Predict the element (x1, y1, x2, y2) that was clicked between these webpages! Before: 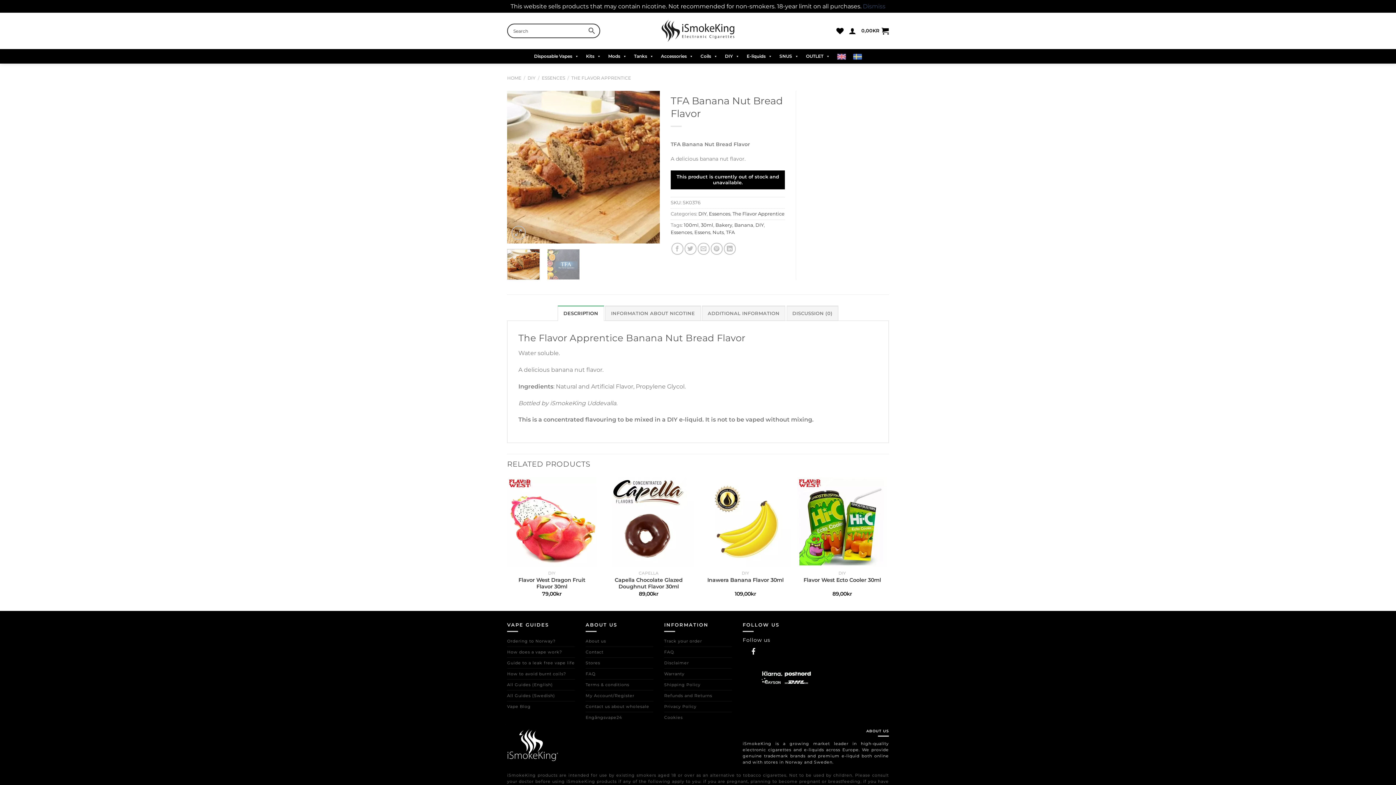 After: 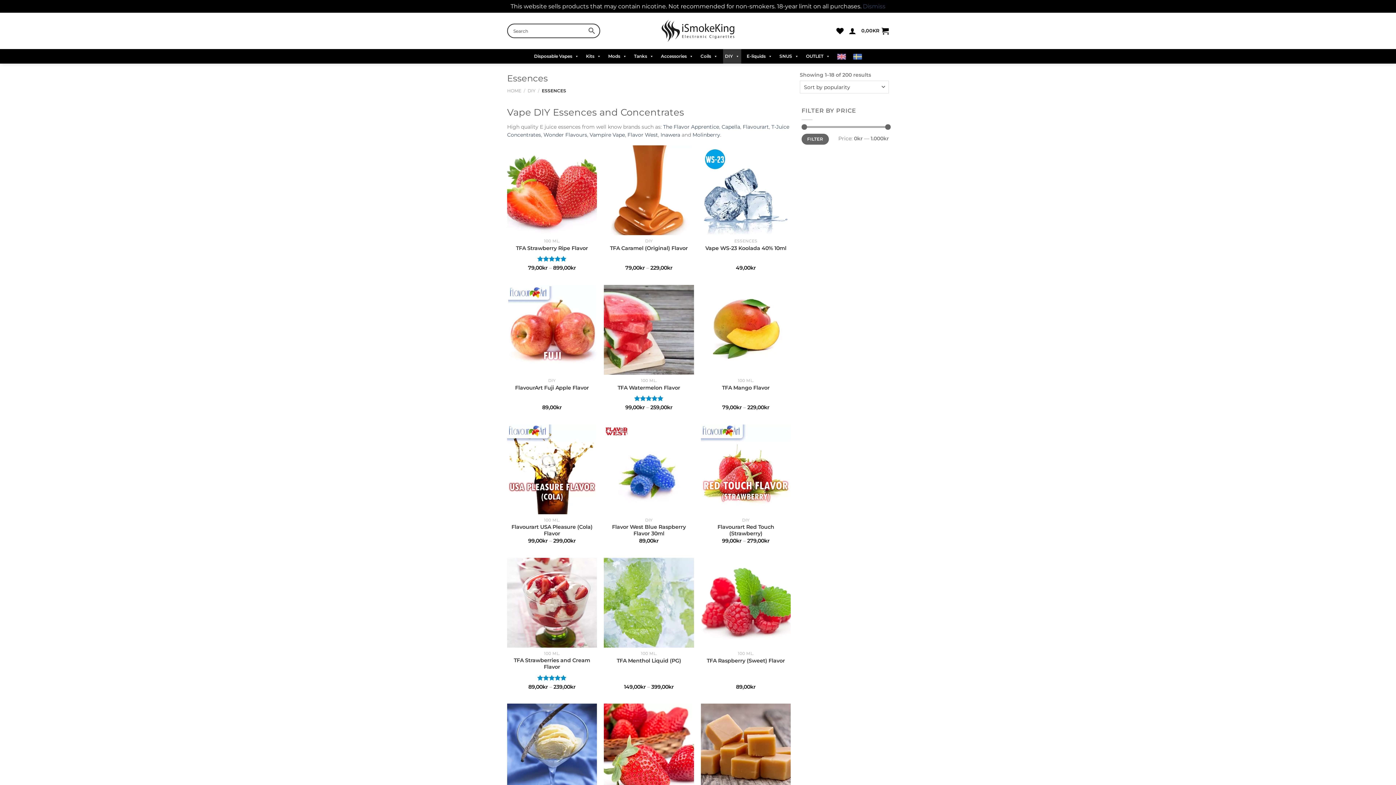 Action: bbox: (541, 75, 565, 80) label: ESSENCES